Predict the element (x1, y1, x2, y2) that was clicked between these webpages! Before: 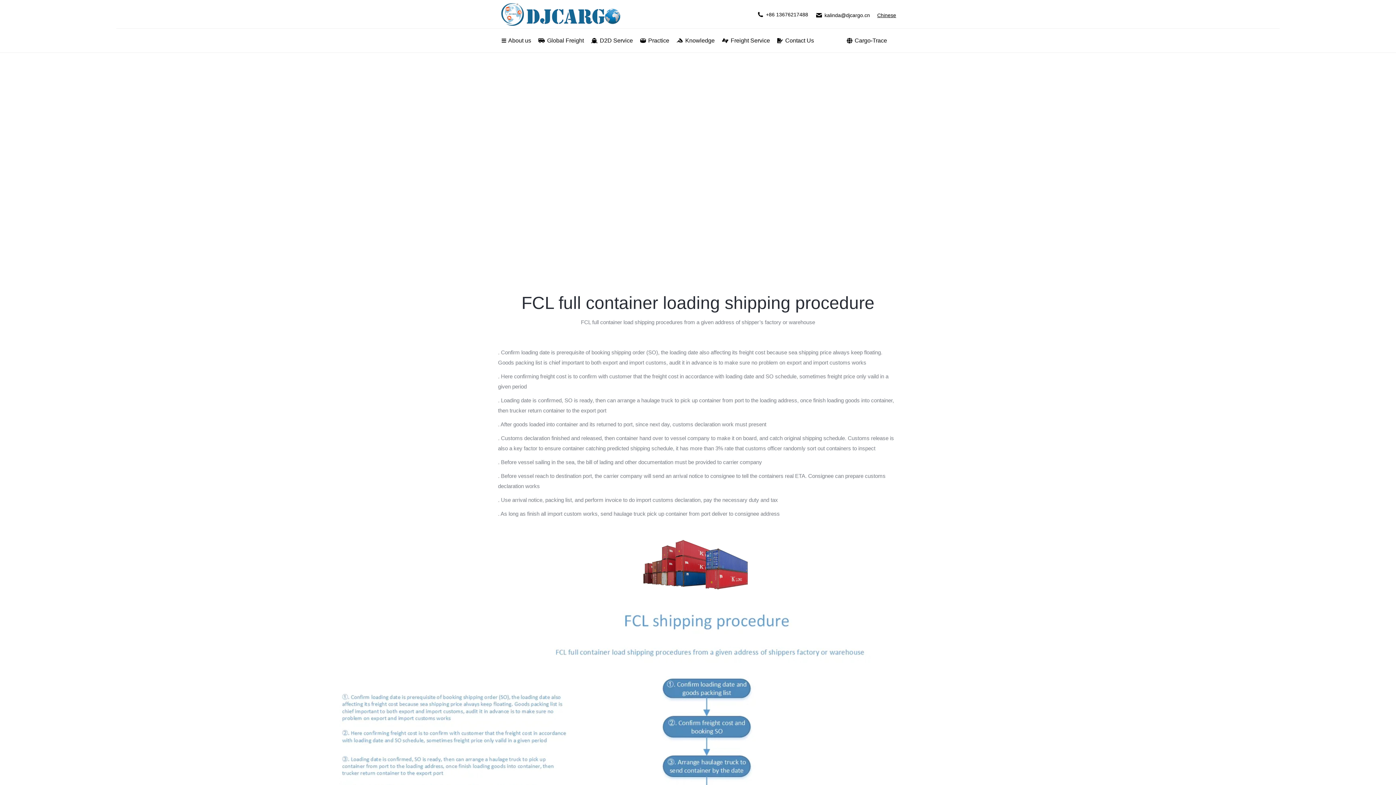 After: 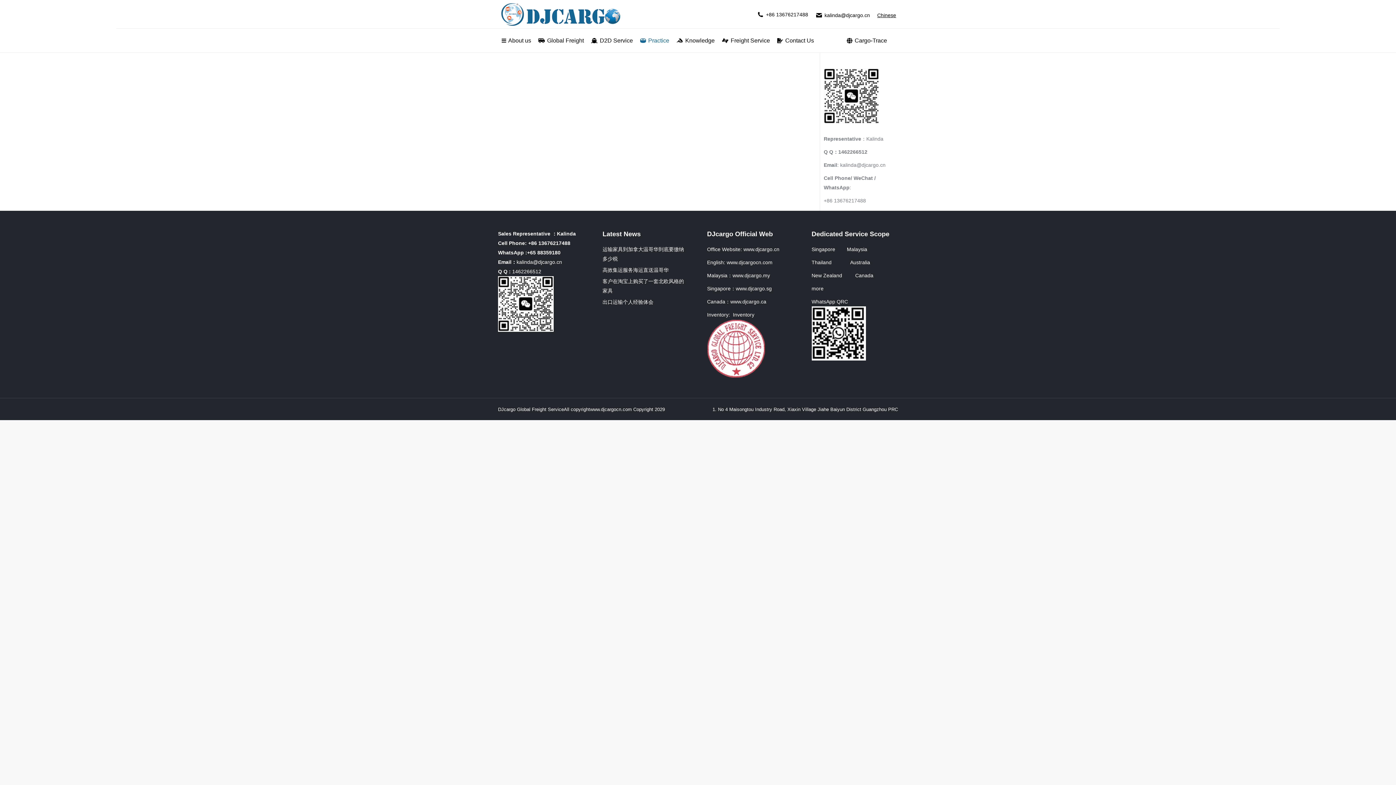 Action: label: Practice bbox: (638, 35, 670, 45)